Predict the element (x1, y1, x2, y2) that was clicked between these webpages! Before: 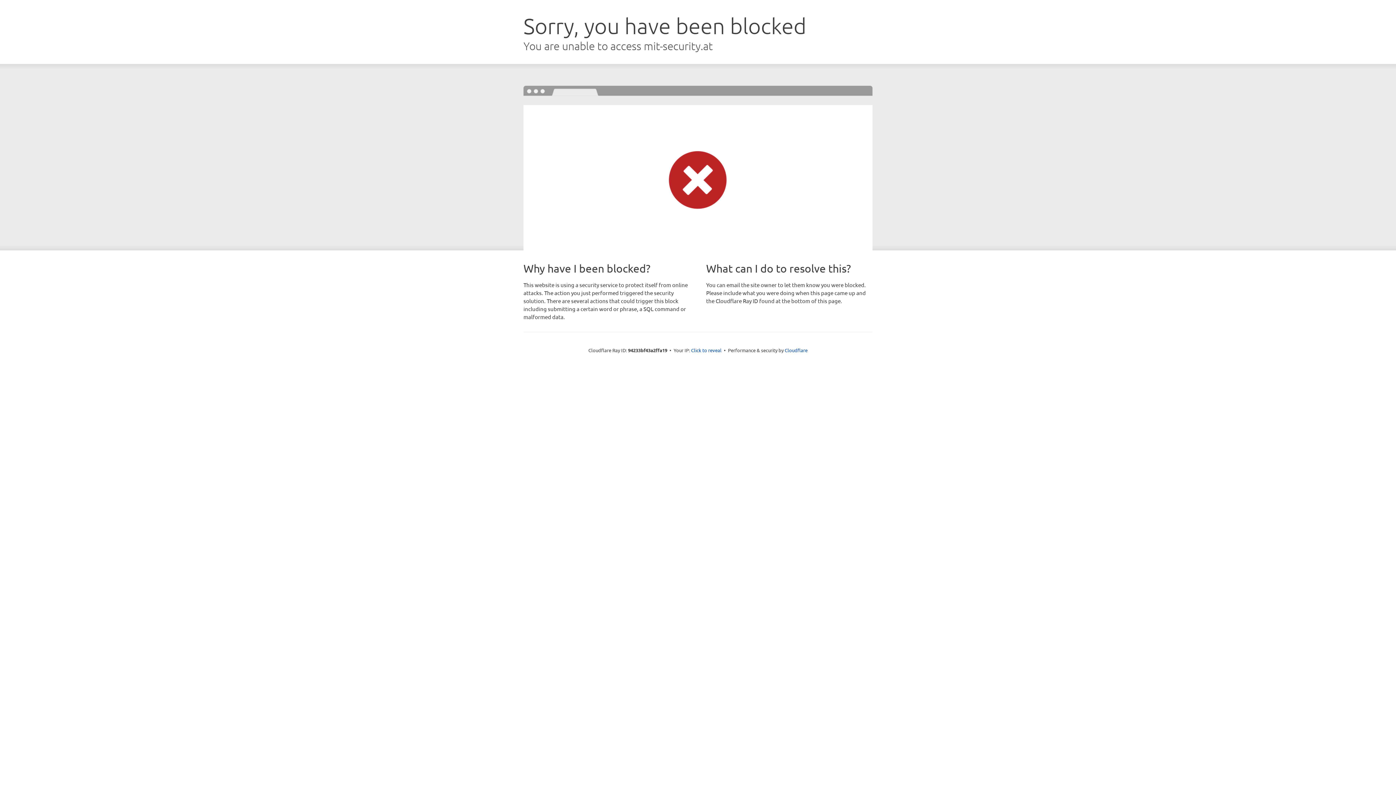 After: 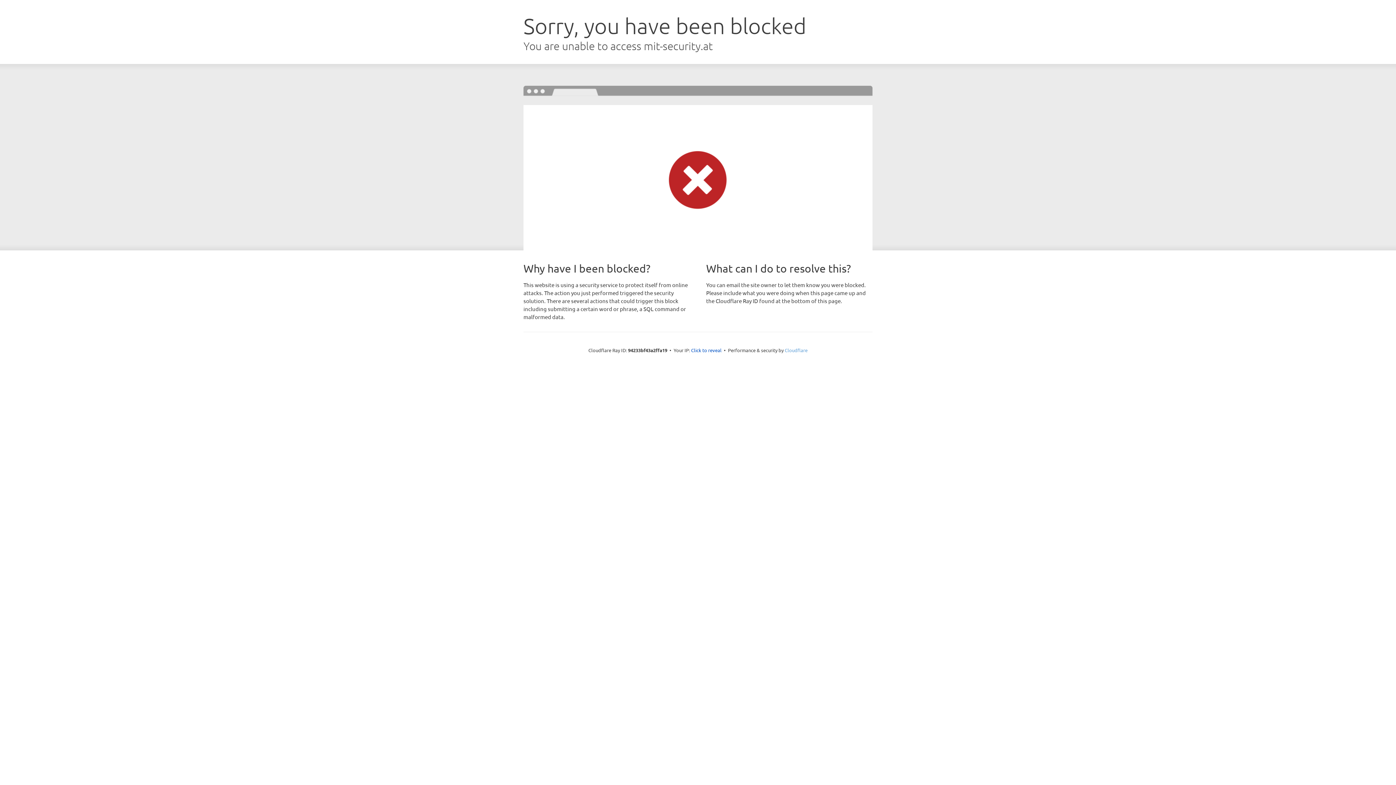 Action: label: Cloudflare bbox: (784, 347, 807, 353)